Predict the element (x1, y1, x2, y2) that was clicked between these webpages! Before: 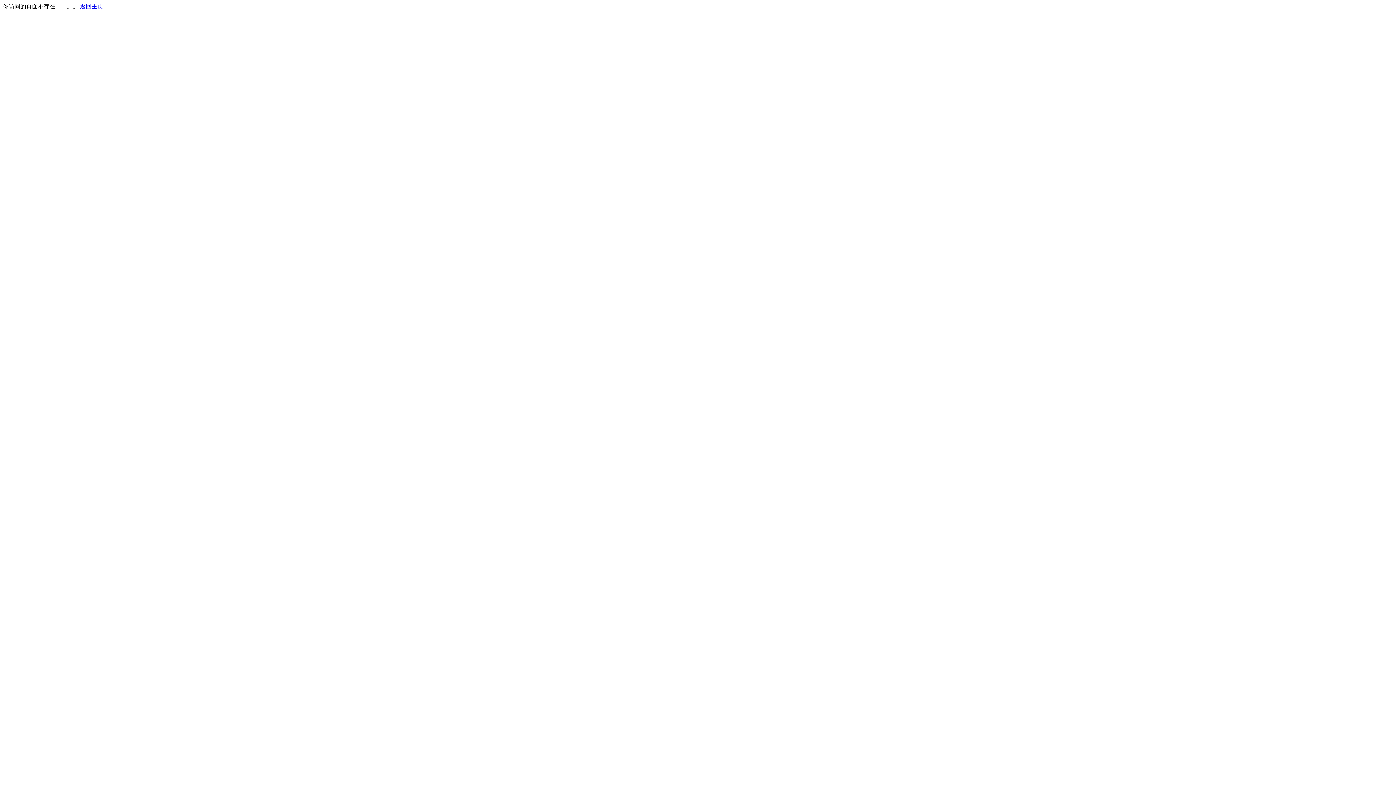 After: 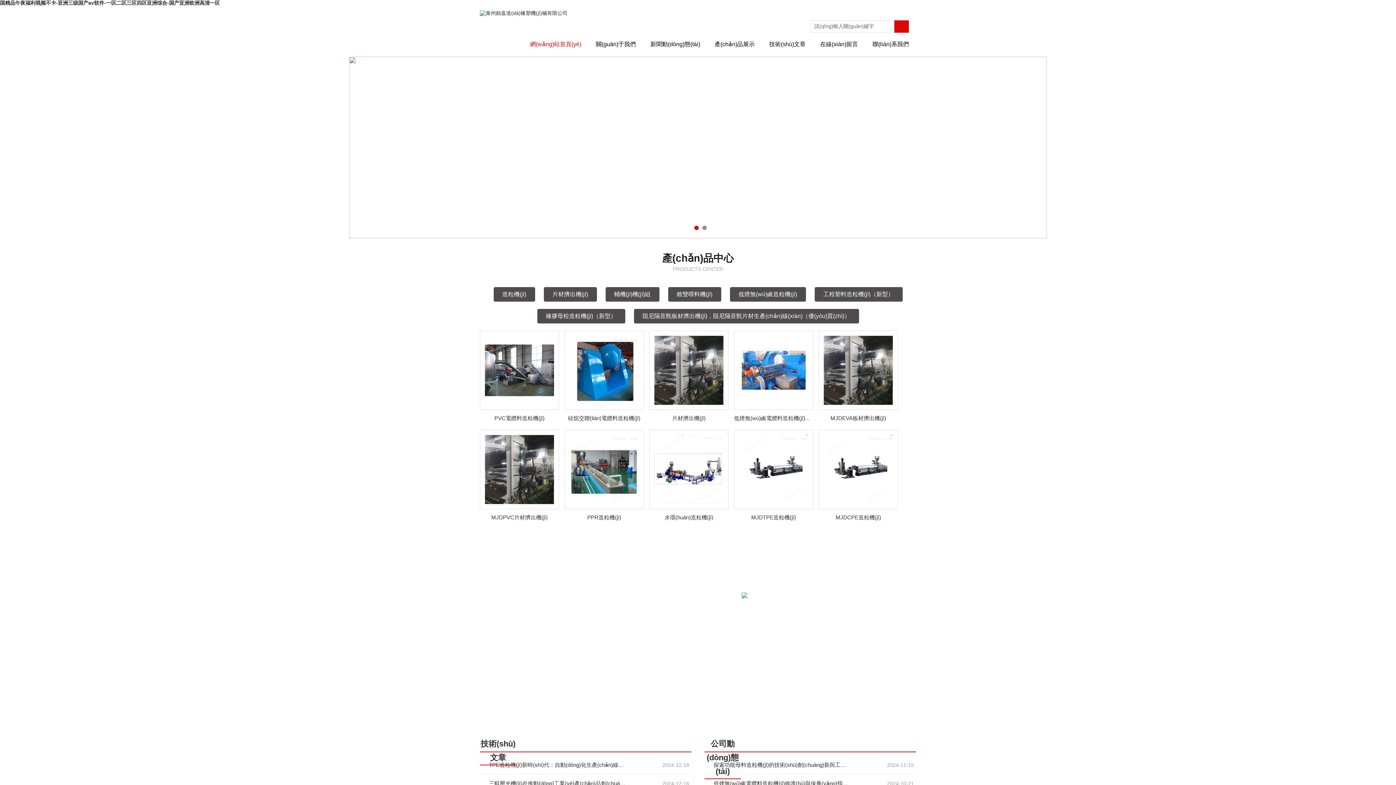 Action: label: 返回主页 bbox: (80, 3, 103, 9)